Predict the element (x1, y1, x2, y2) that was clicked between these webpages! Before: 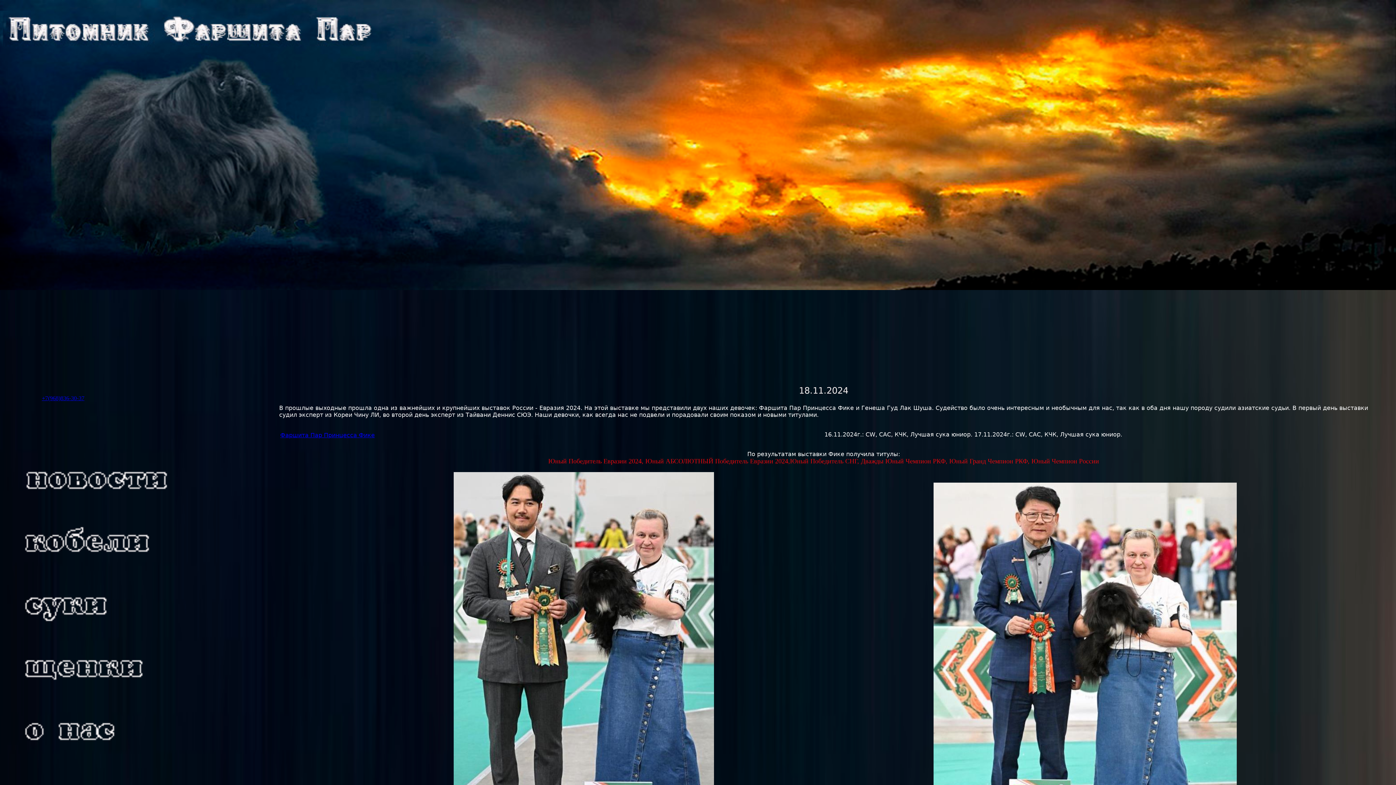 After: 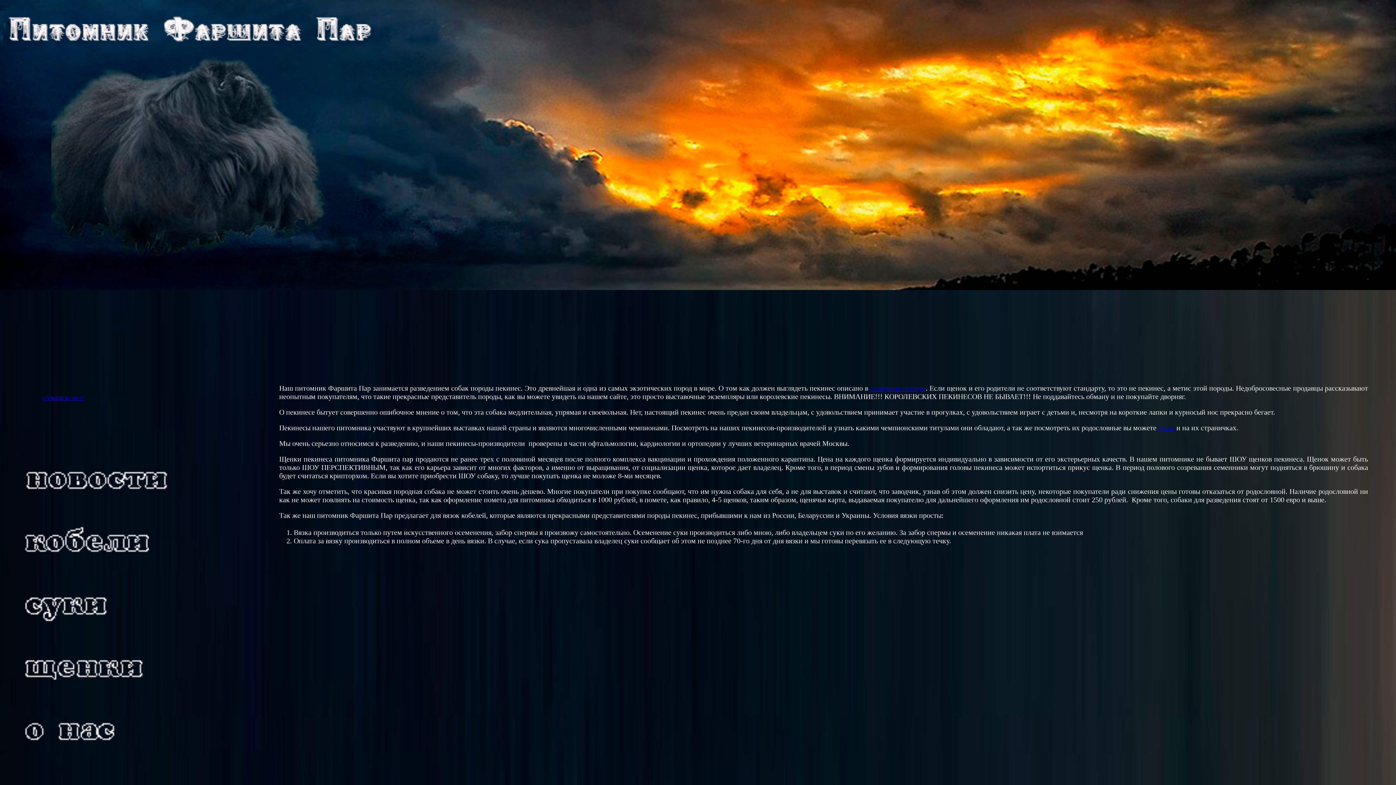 Action: bbox: (13, 742, 270, 752)